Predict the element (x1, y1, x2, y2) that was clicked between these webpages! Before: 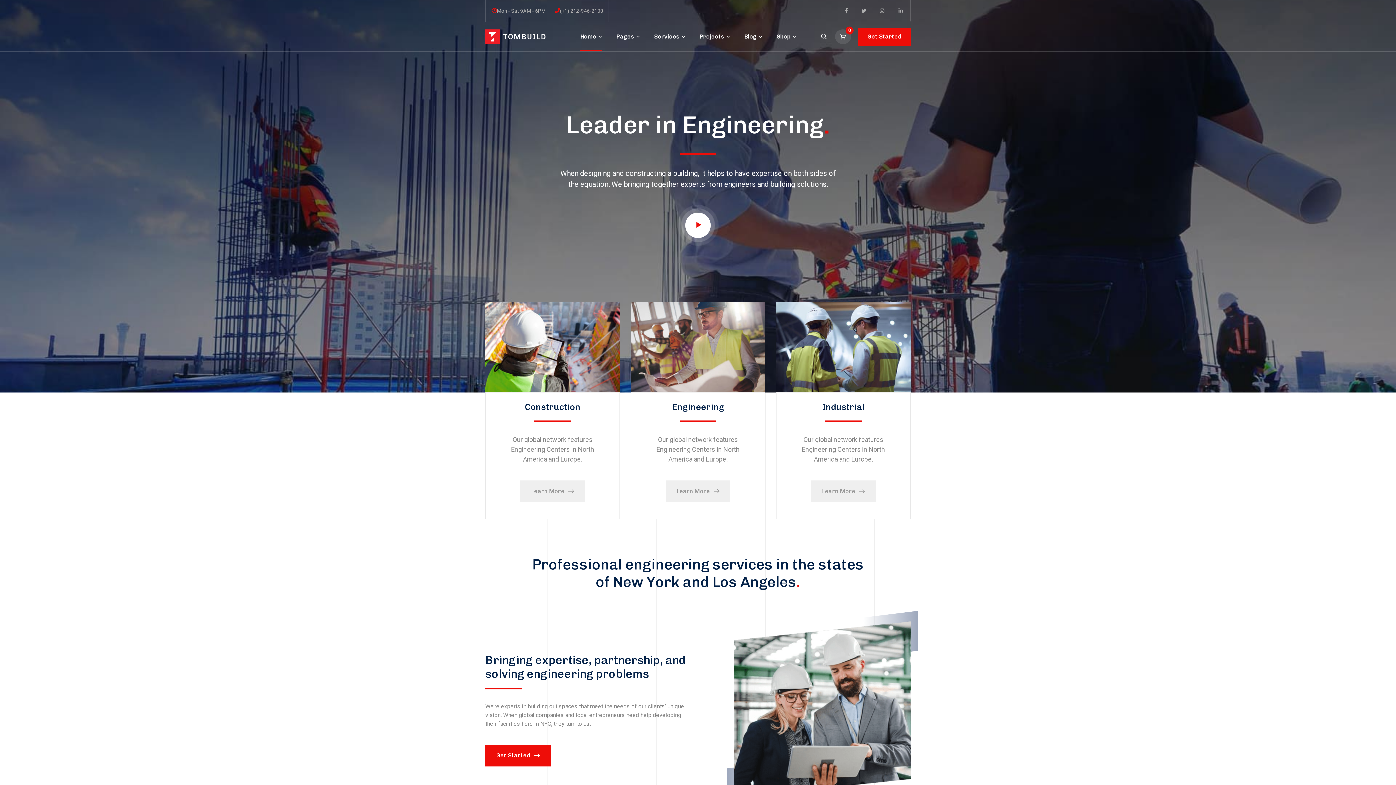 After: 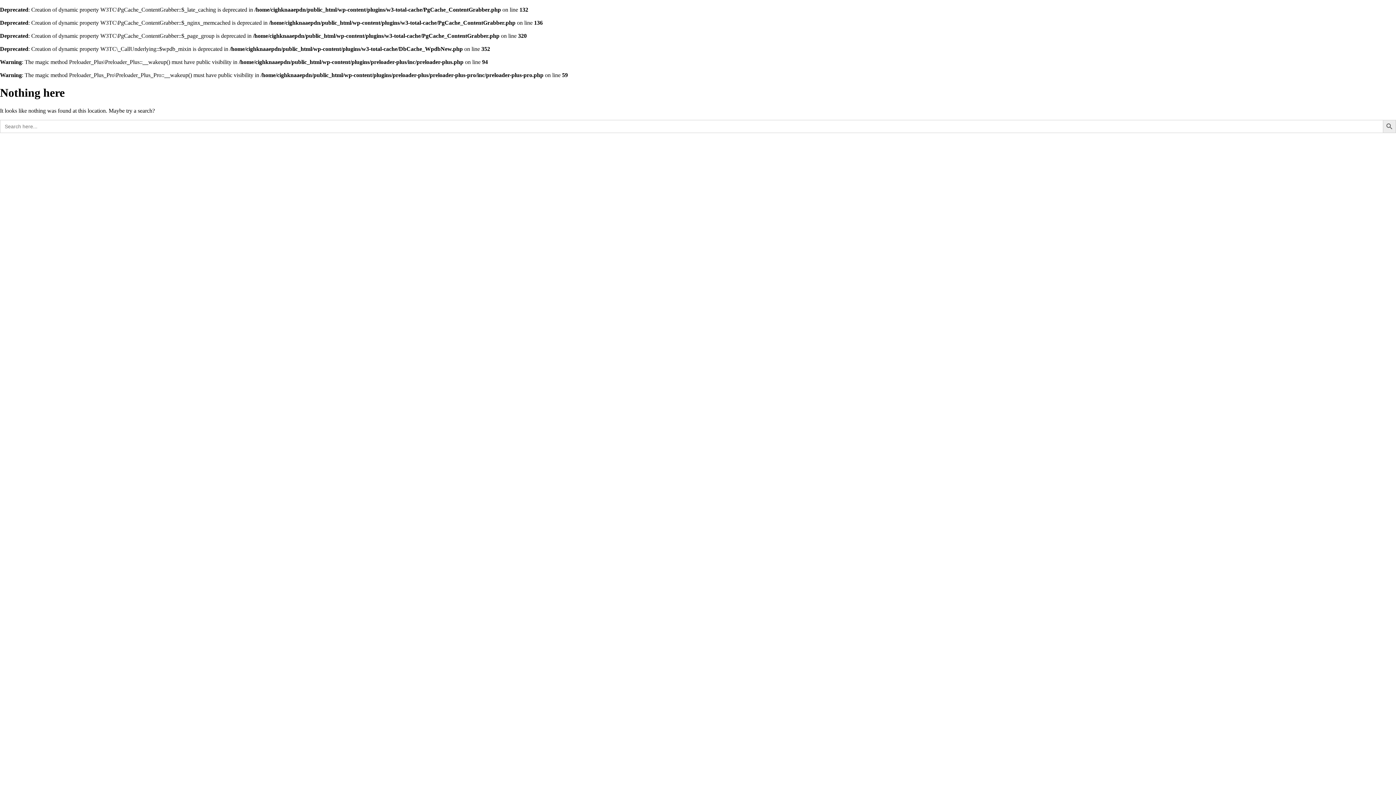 Action: label: Learn More bbox: (665, 480, 730, 502)